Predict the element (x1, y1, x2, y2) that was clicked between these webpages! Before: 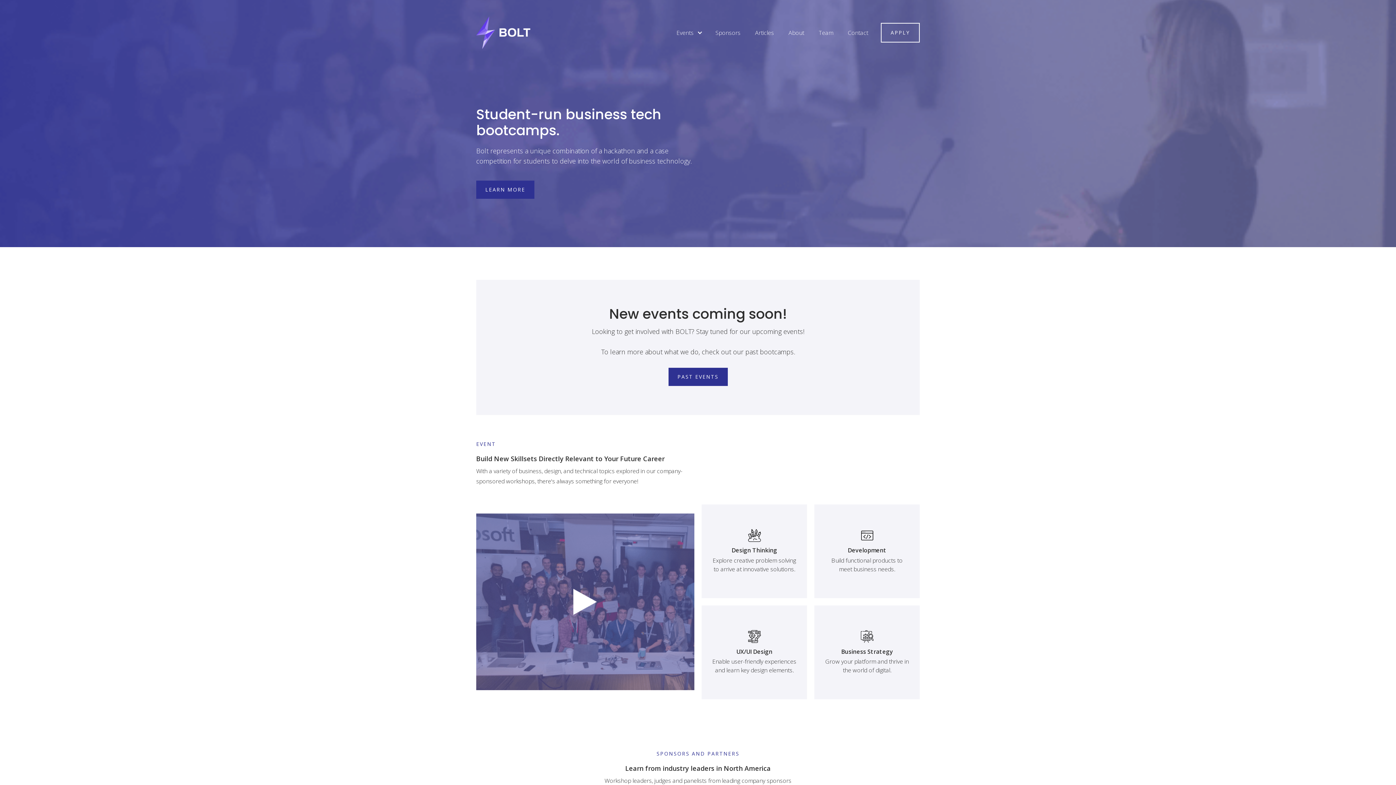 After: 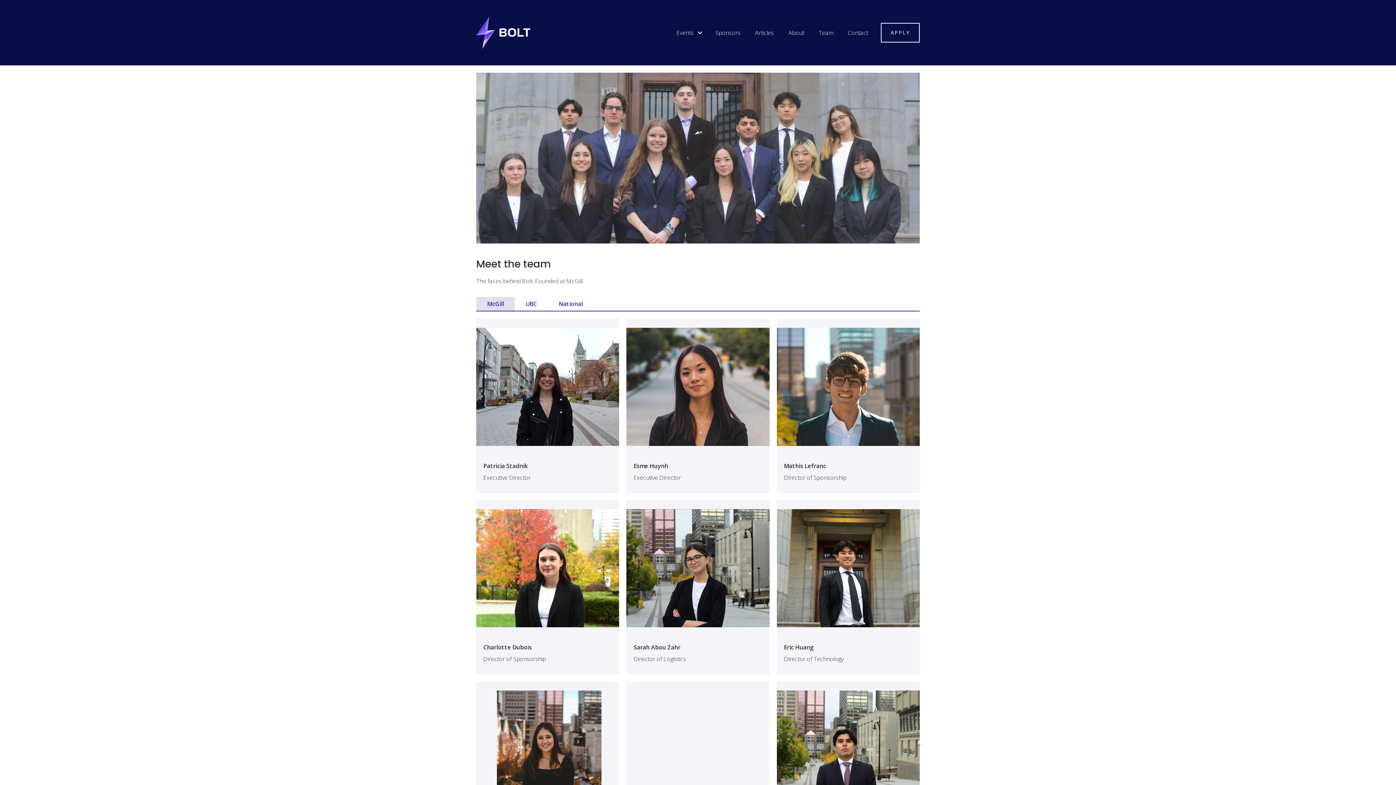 Action: label: Team bbox: (811, 23, 840, 41)